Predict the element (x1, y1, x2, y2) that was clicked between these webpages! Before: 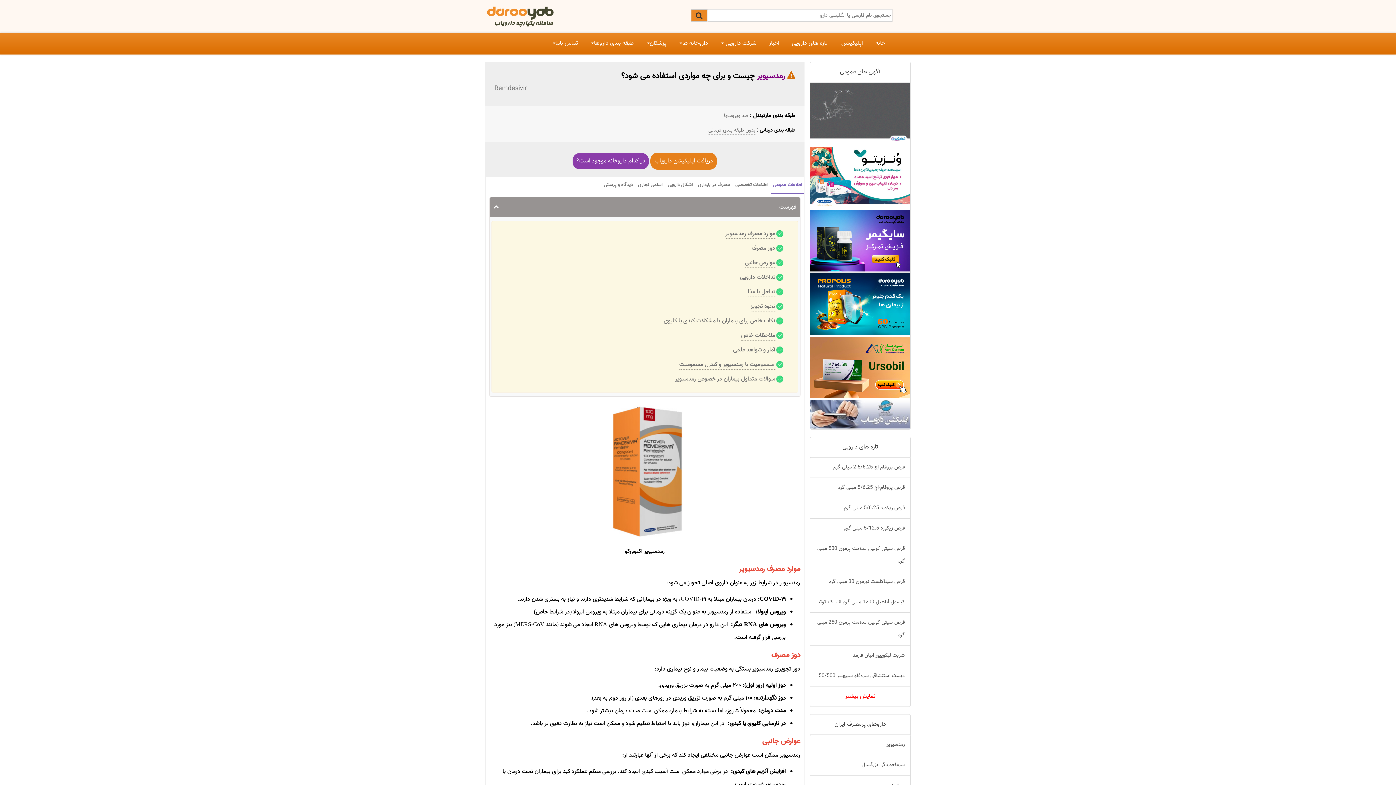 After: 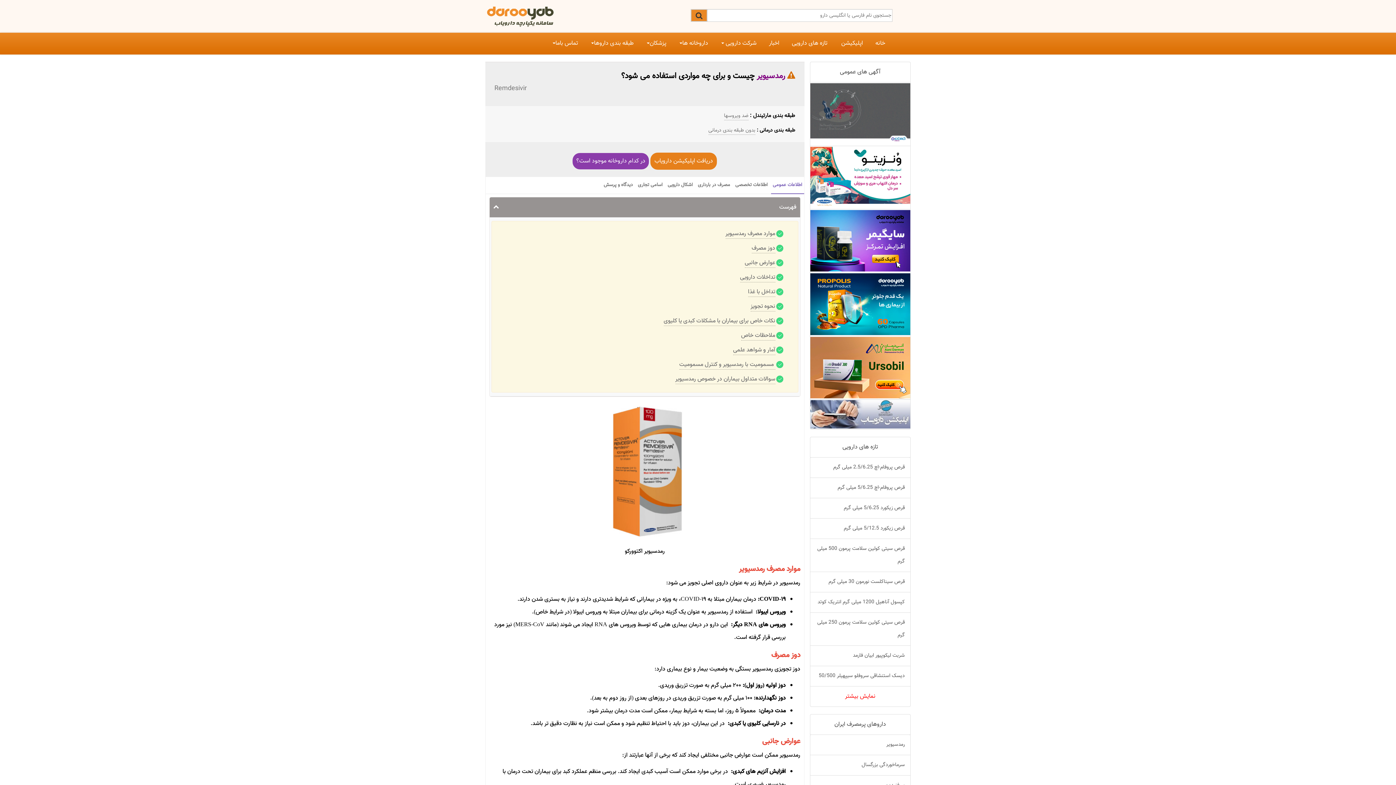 Action: bbox: (810, 399, 910, 429)